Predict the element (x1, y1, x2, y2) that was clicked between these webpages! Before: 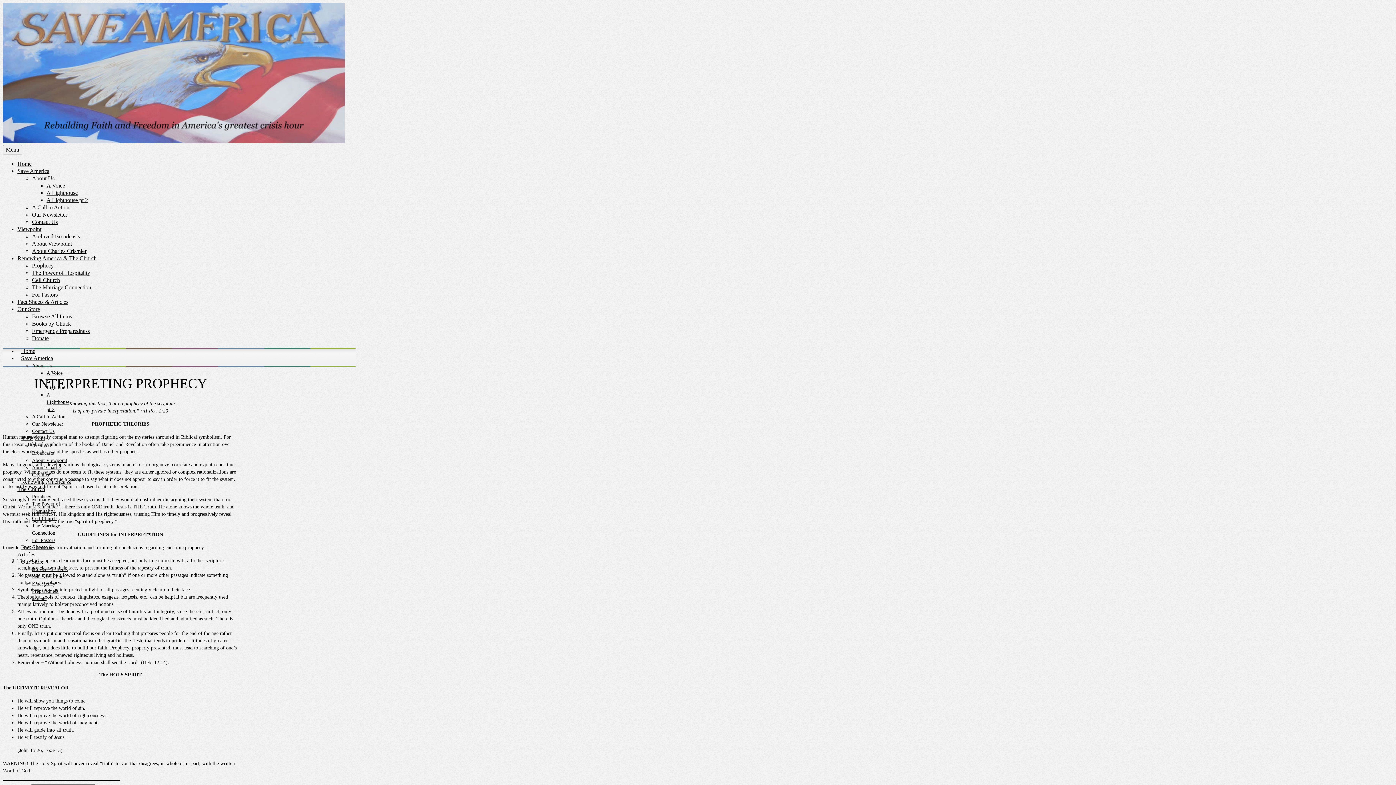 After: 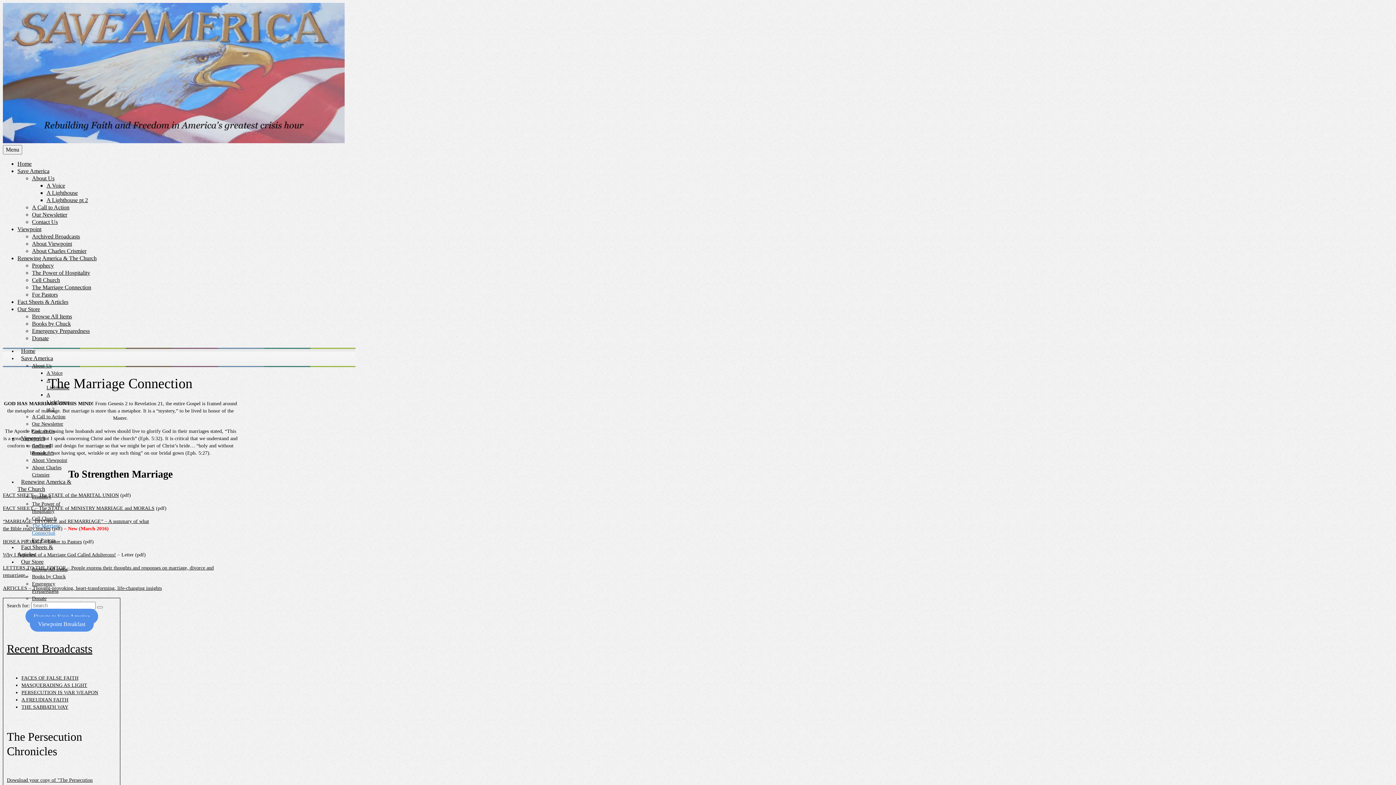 Action: label: The Marriage Connection bbox: (32, 284, 91, 290)